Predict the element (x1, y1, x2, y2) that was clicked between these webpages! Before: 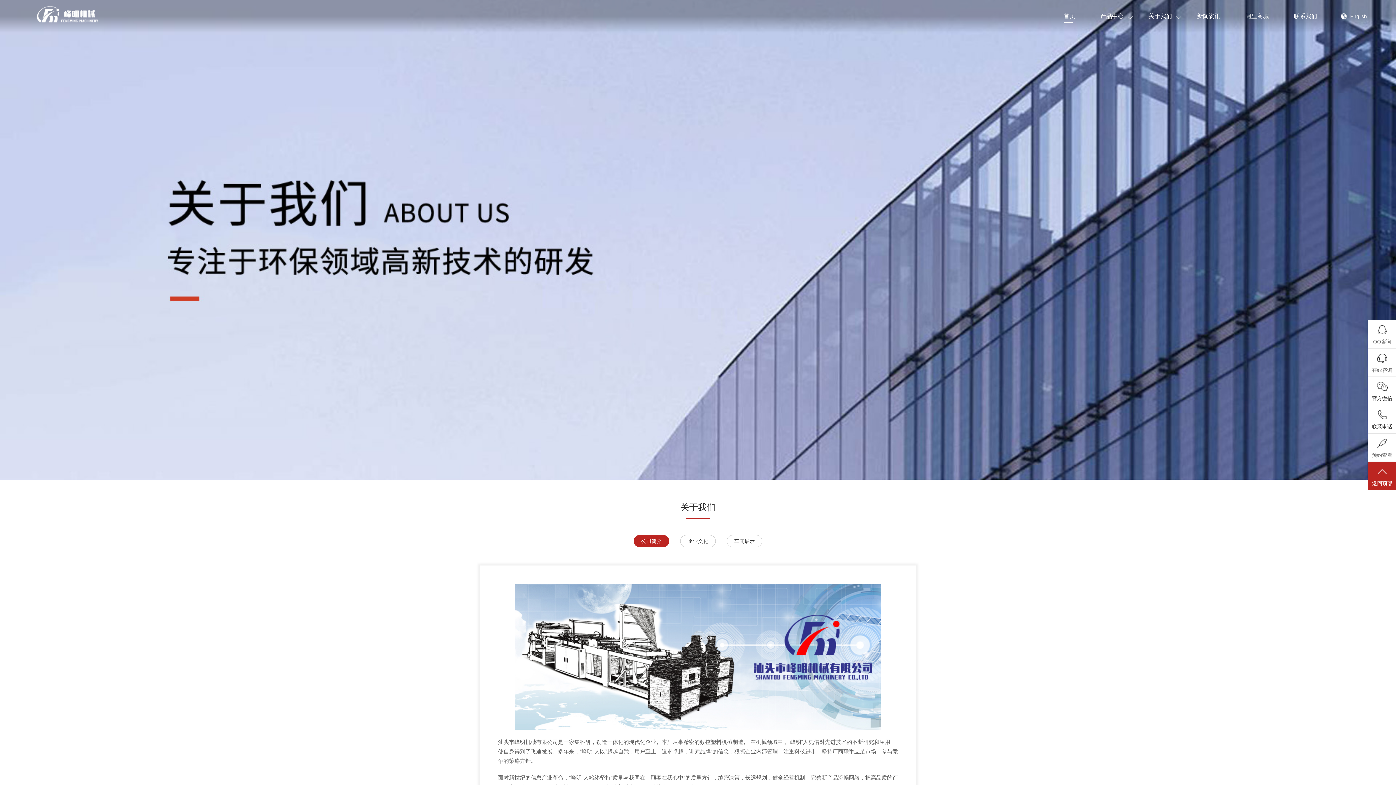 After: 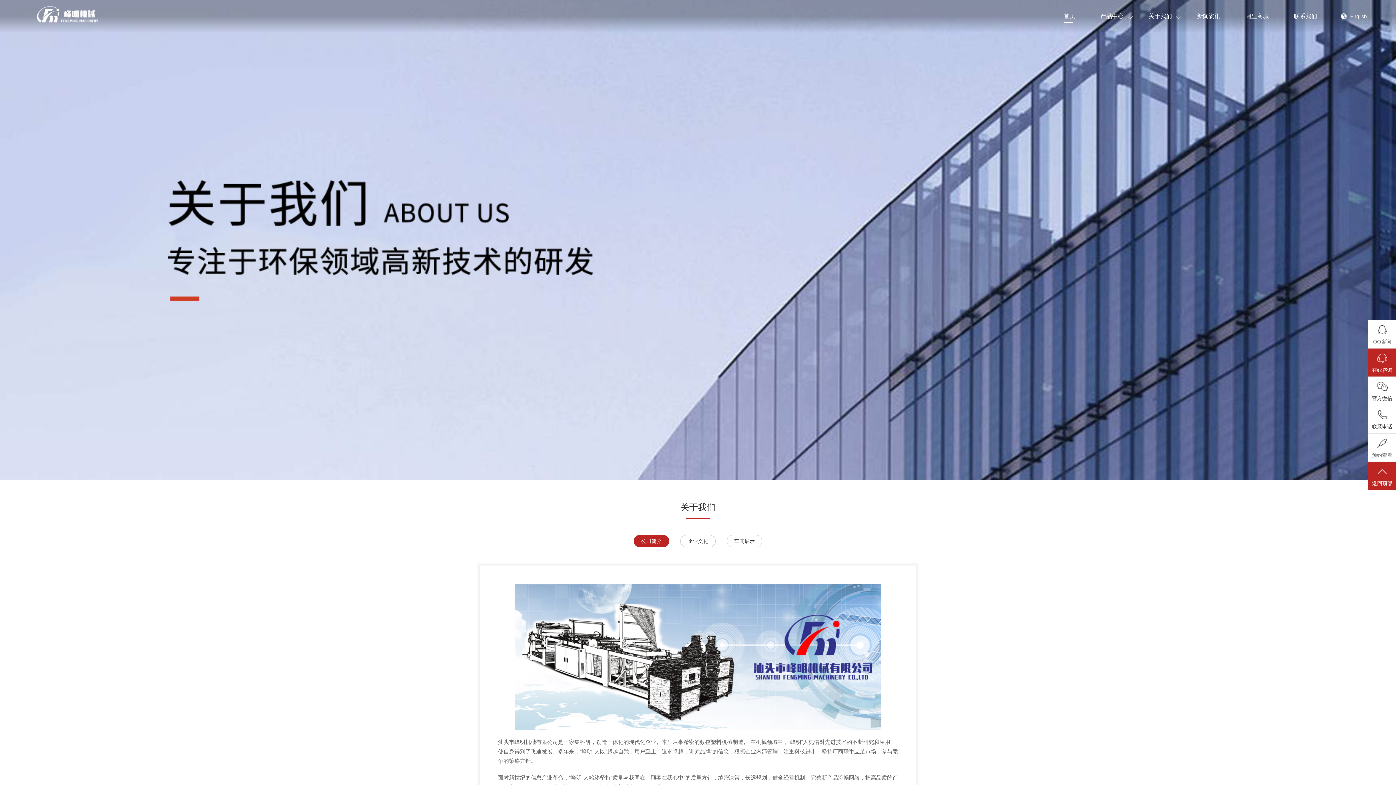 Action: bbox: (1368, 353, 1396, 377) label: 在线咨询